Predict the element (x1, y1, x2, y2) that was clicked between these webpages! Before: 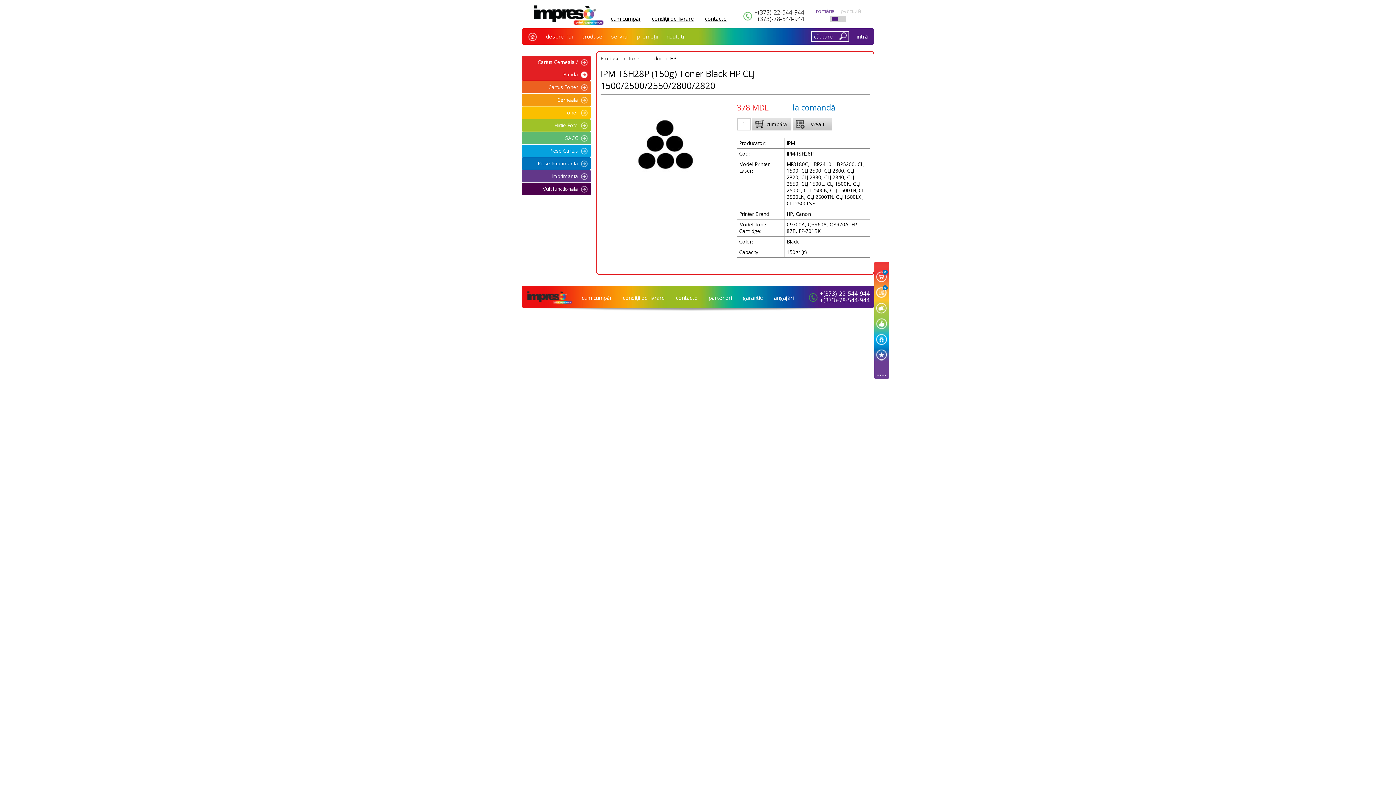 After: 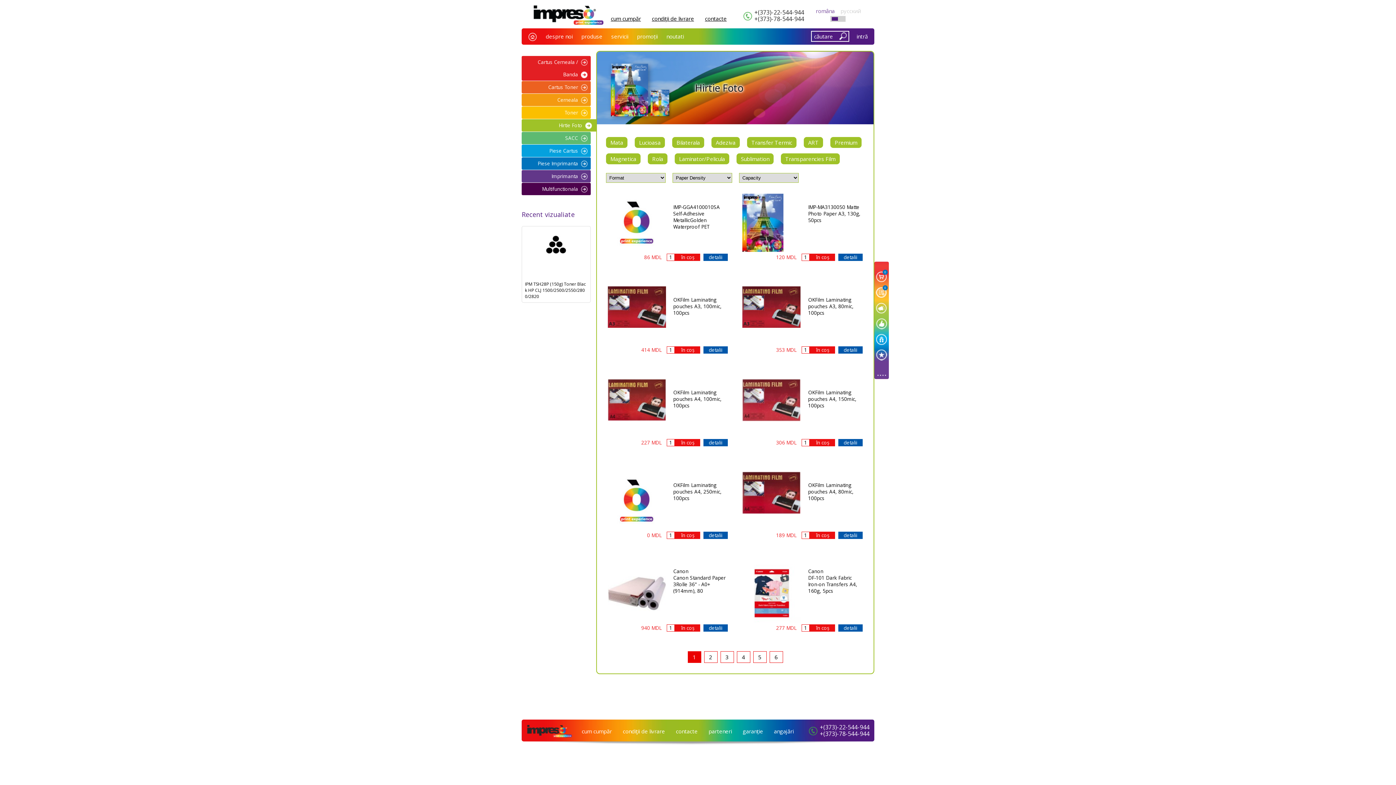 Action: bbox: (521, 119, 590, 131) label: Hirtie Foto